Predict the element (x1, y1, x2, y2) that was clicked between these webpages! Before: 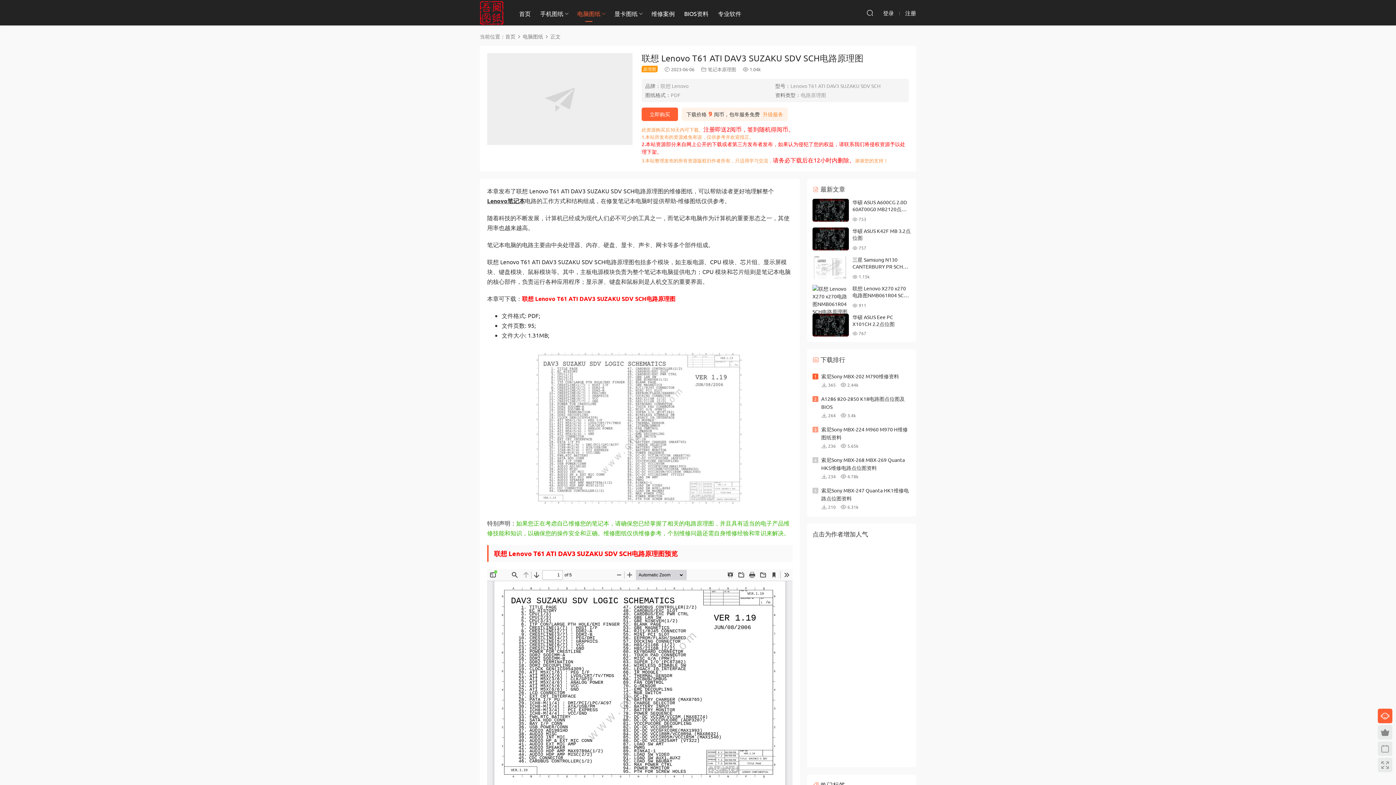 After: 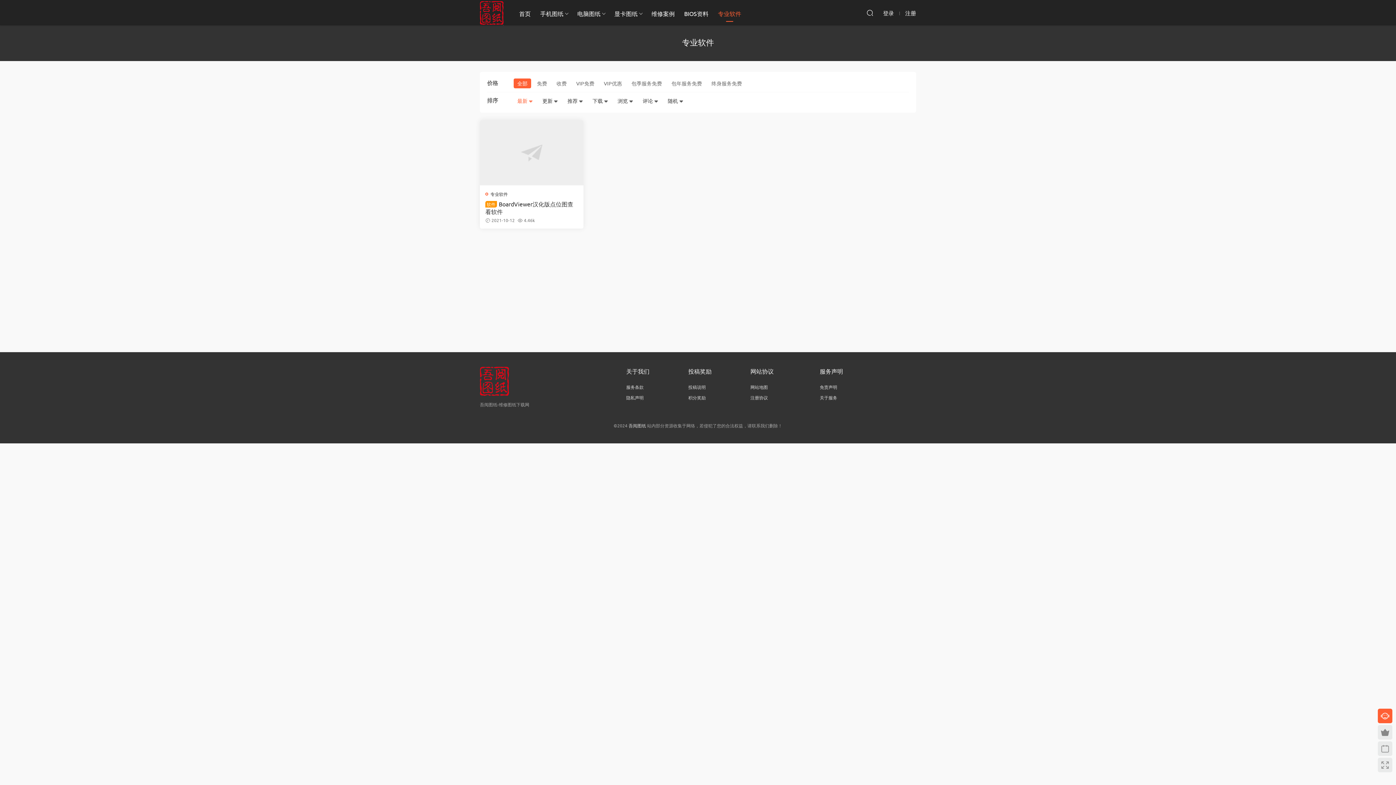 Action: label: 专业软件 bbox: (713, 0, 746, 26)